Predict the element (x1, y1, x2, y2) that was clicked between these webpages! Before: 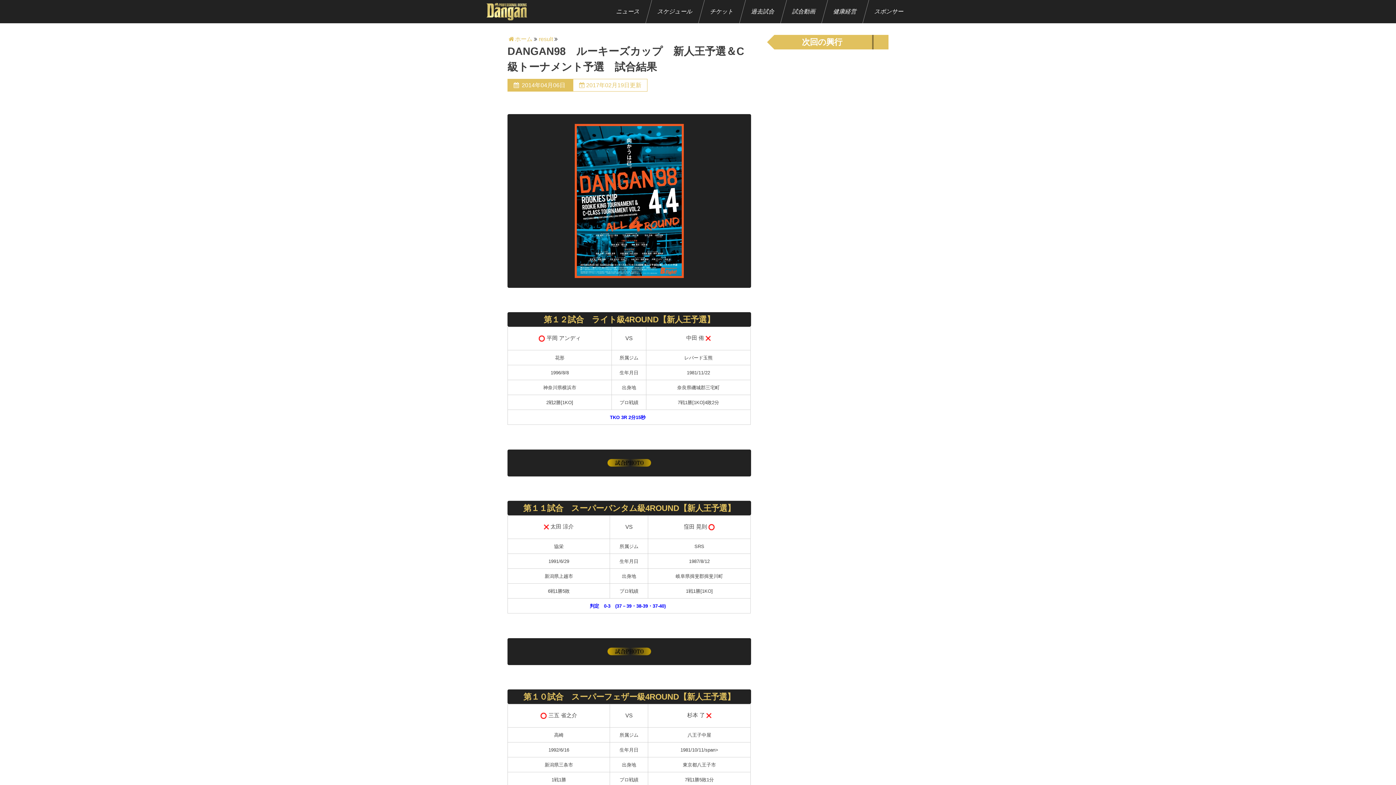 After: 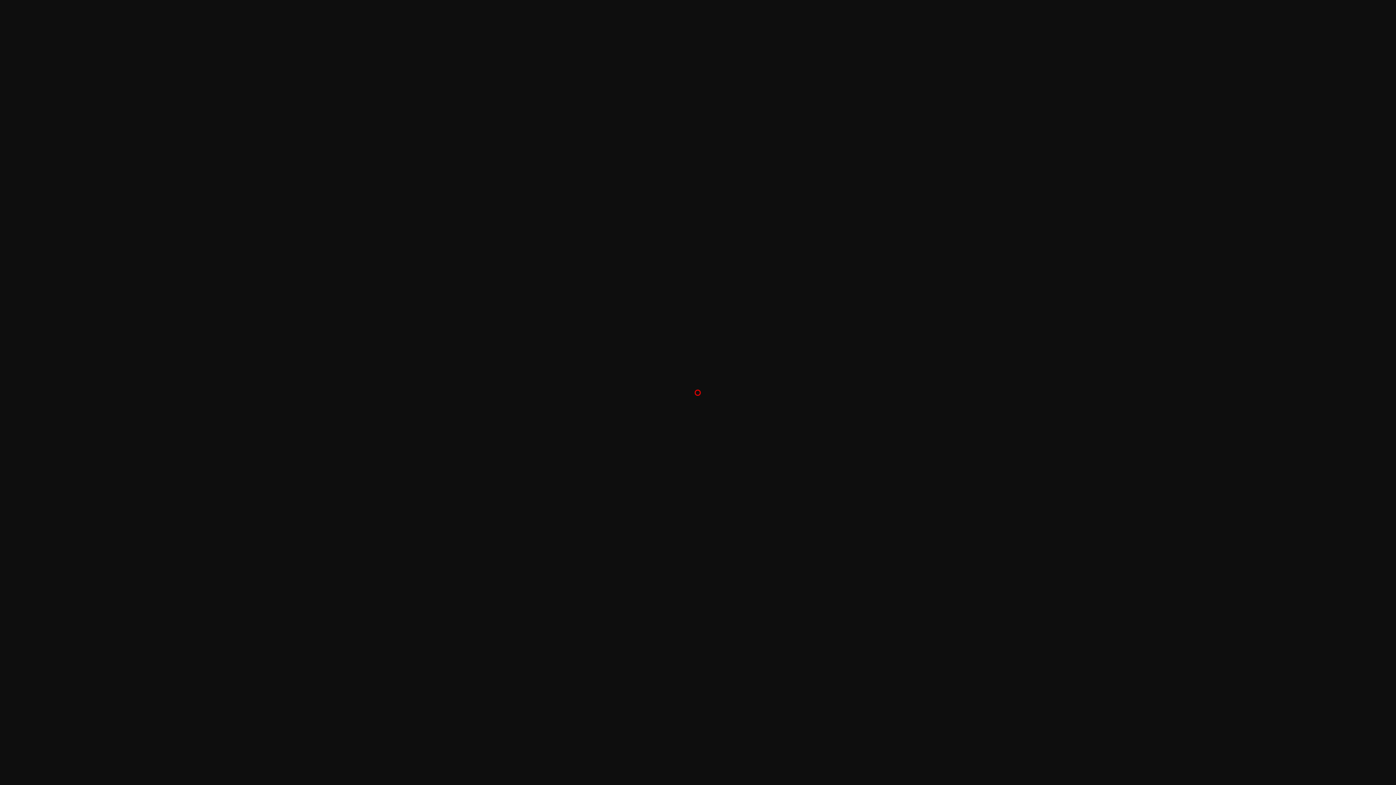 Action: bbox: (540, 712, 547, 718)